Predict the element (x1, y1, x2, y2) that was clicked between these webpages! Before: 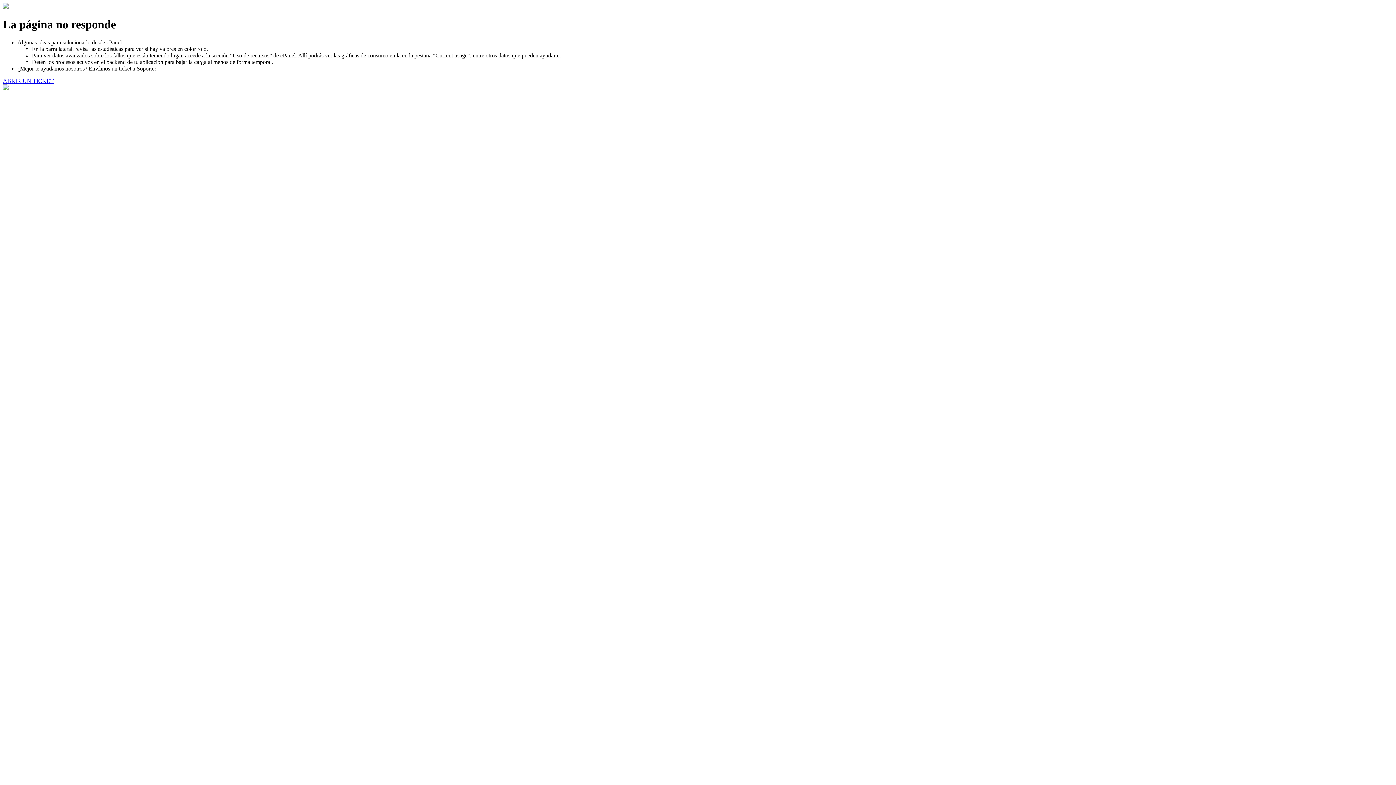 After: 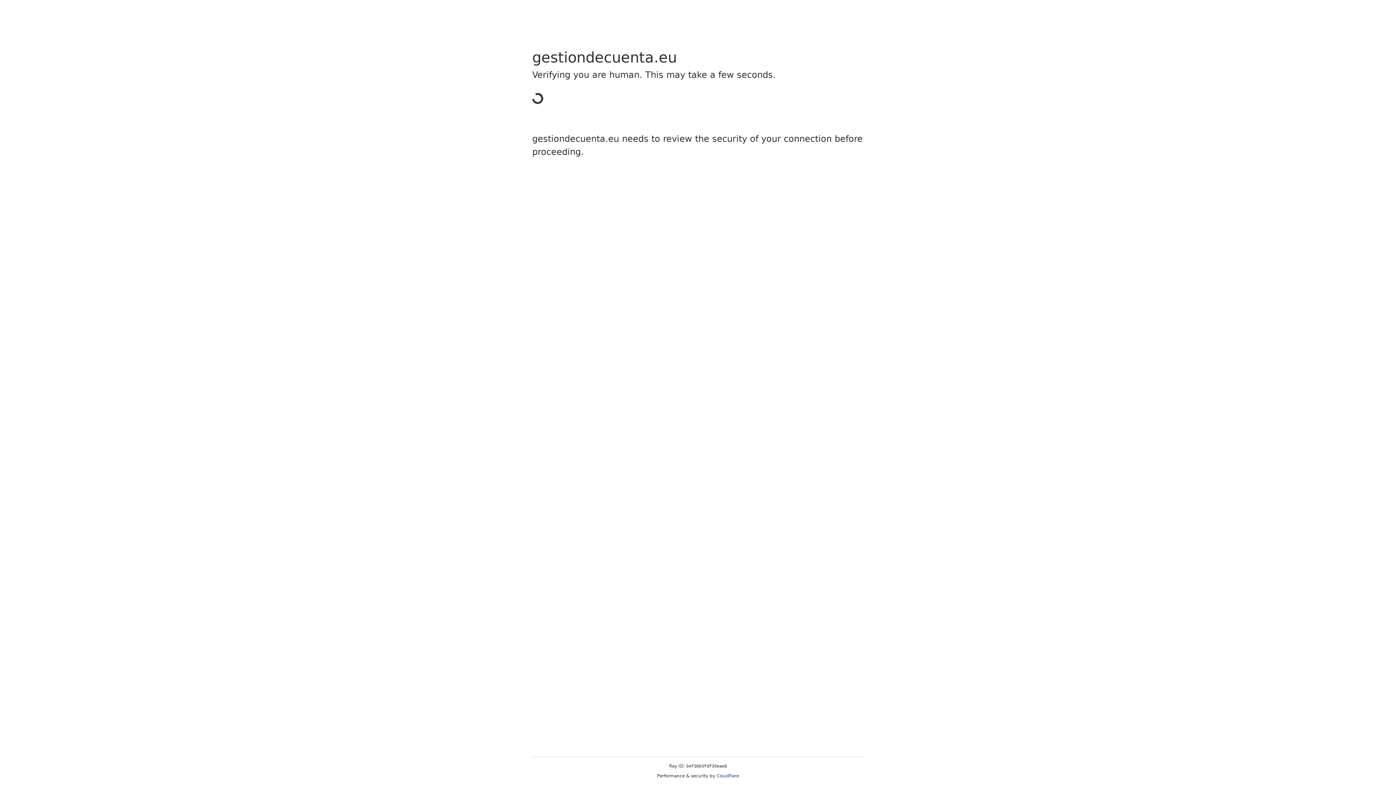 Action: bbox: (2, 77, 53, 83) label: ABRIR UN TICKET